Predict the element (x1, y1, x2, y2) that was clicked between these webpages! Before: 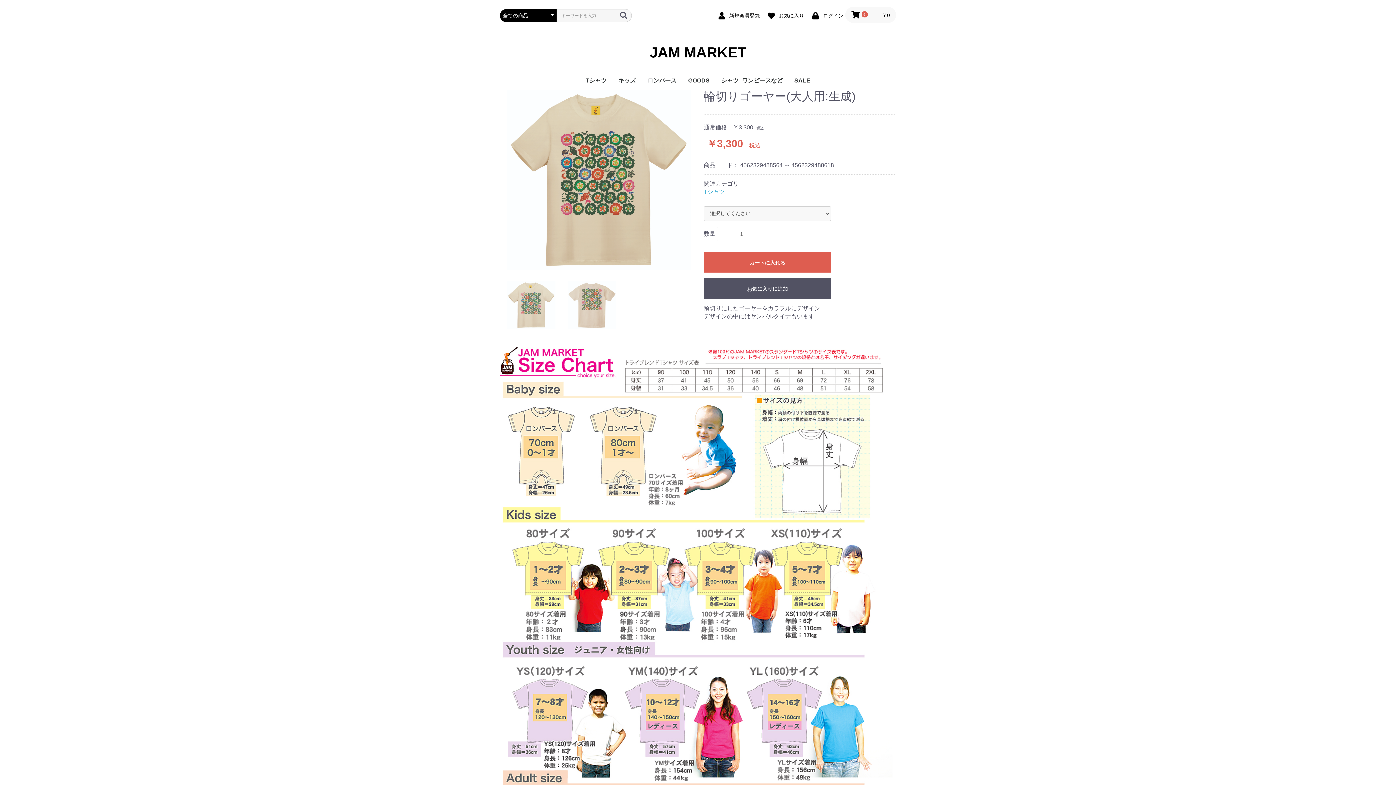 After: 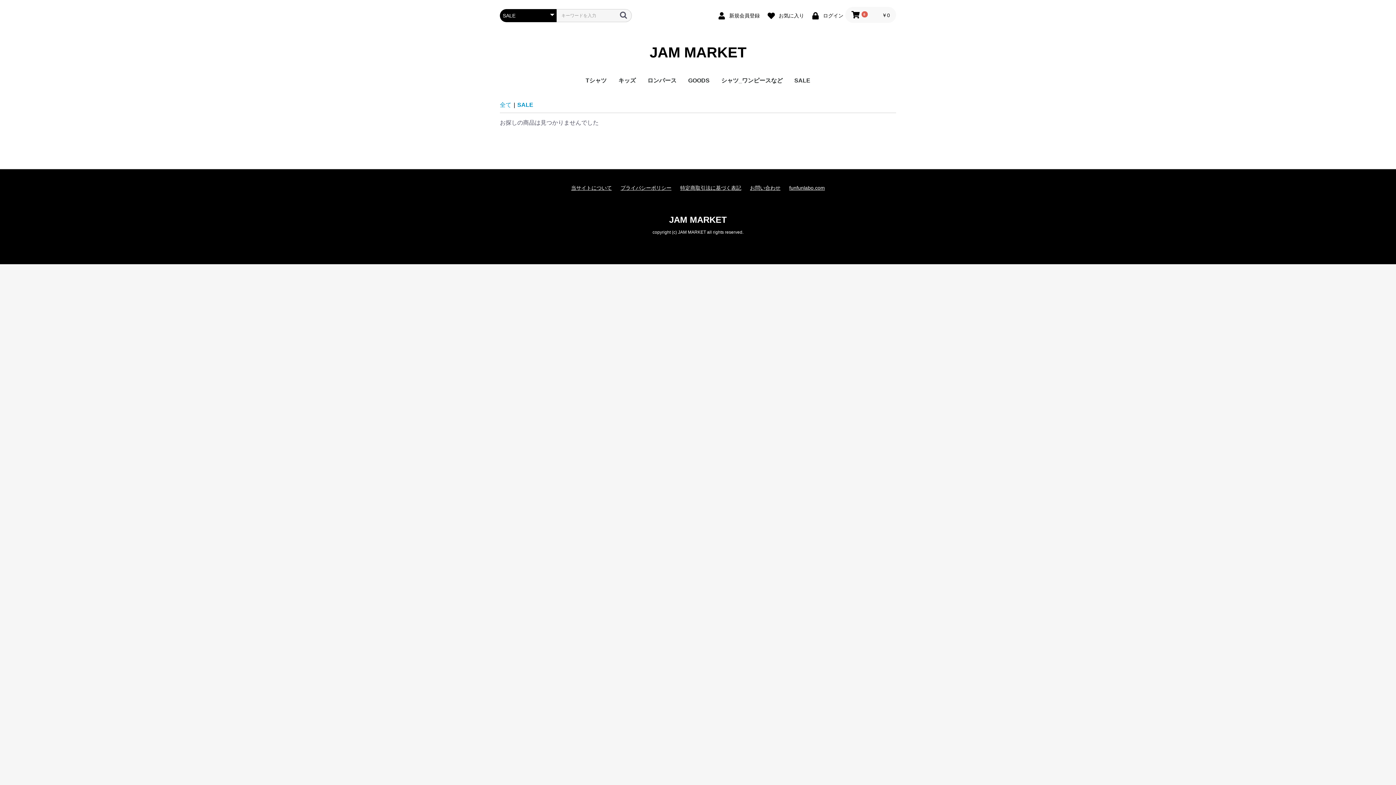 Action: label: SALE bbox: (788, 71, 816, 90)